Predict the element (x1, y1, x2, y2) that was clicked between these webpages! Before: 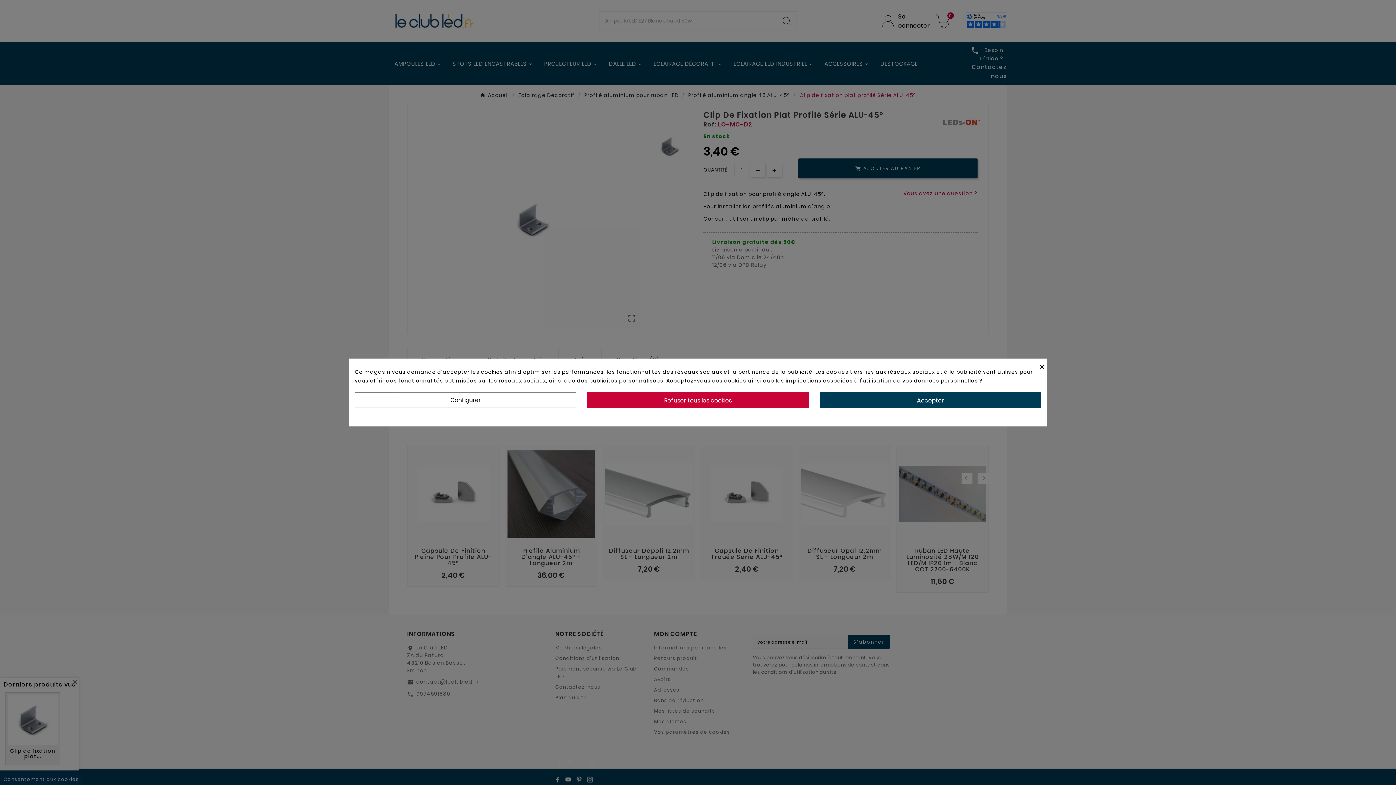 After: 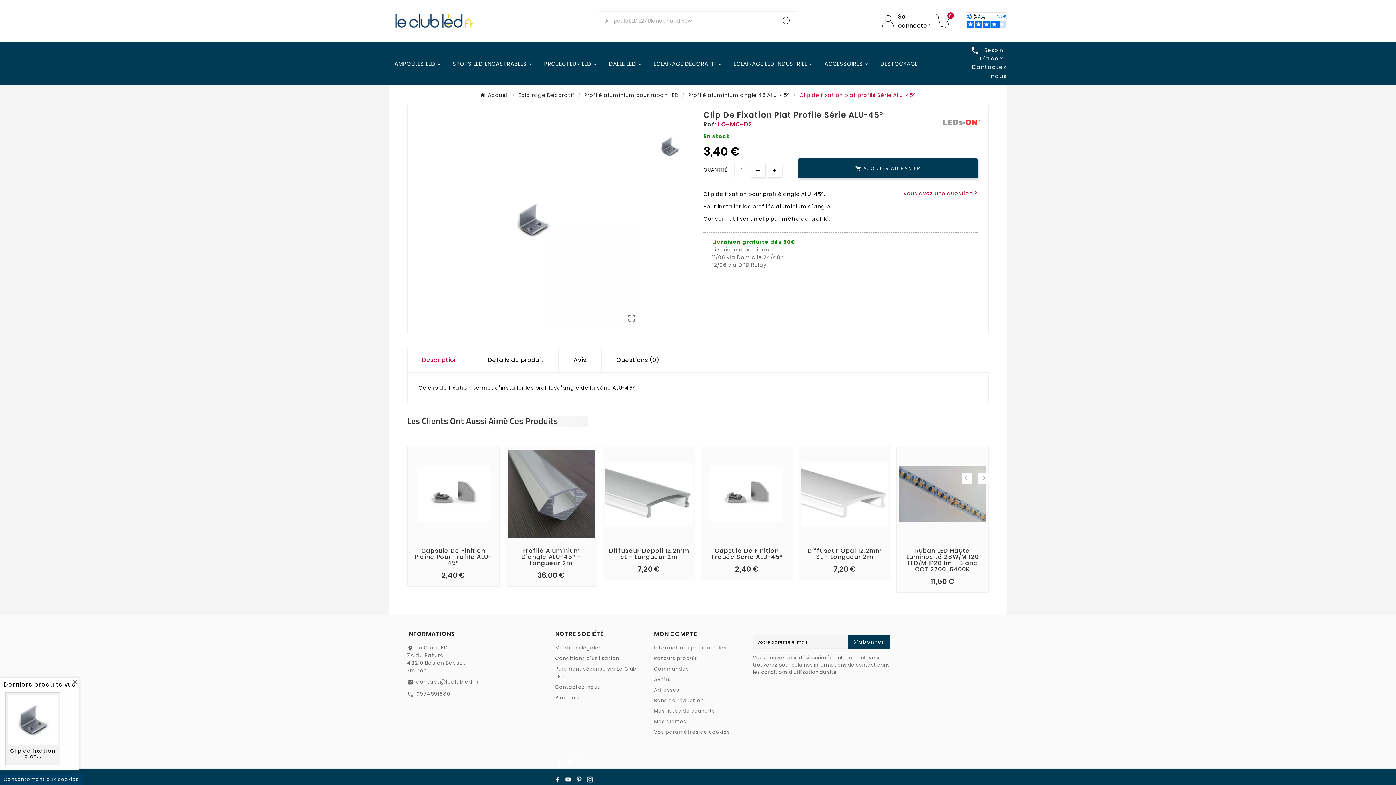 Action: bbox: (587, 392, 808, 408) label: Refuser tous les cookies